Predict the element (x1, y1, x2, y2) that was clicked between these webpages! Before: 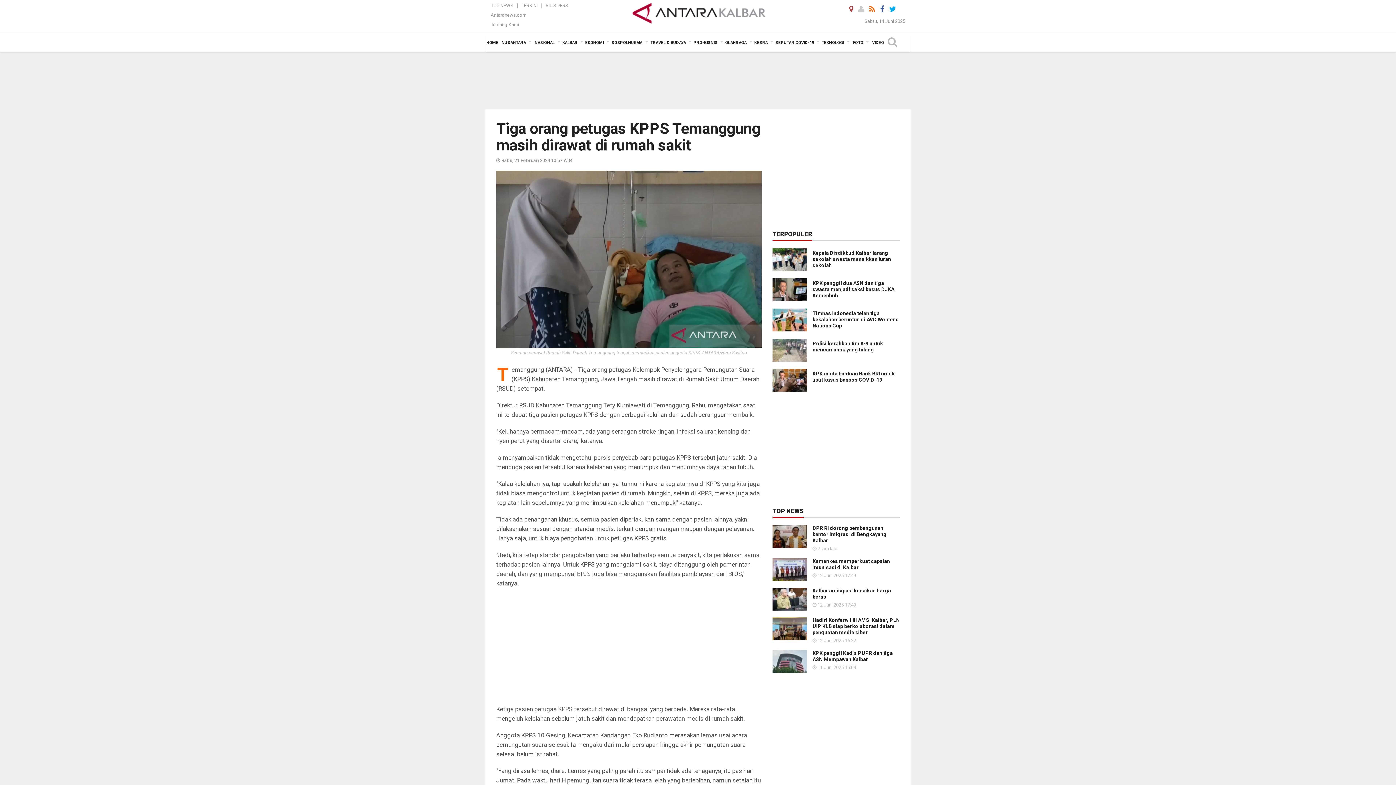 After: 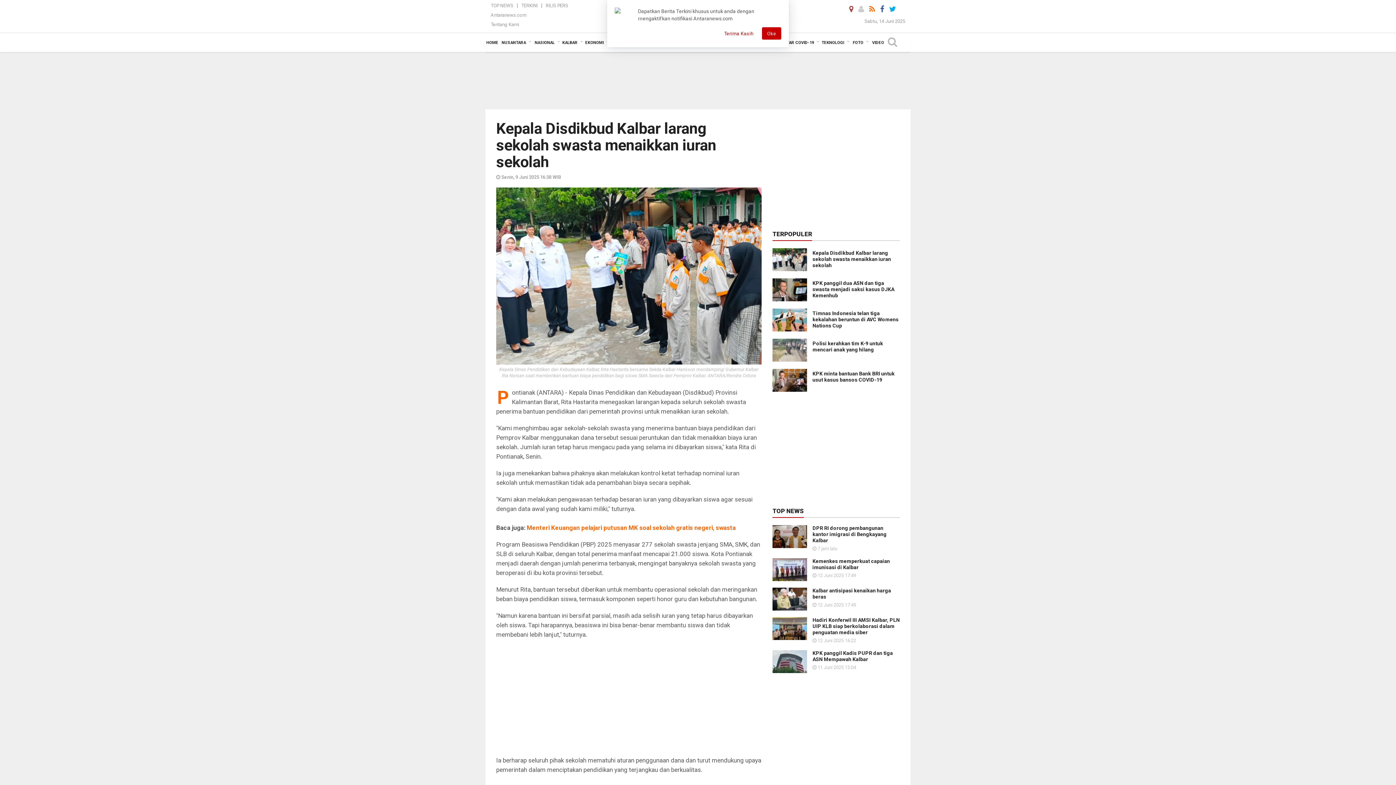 Action: bbox: (772, 256, 807, 262)